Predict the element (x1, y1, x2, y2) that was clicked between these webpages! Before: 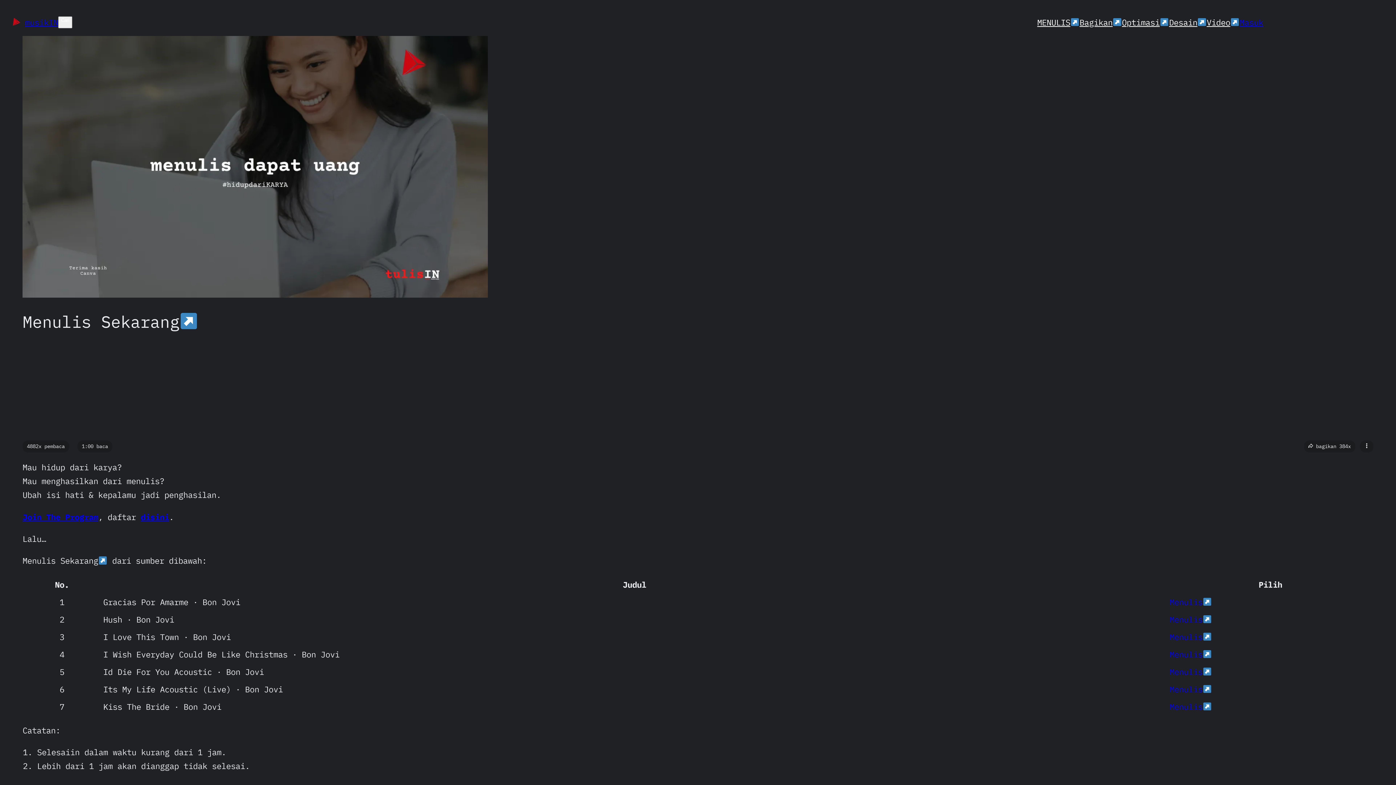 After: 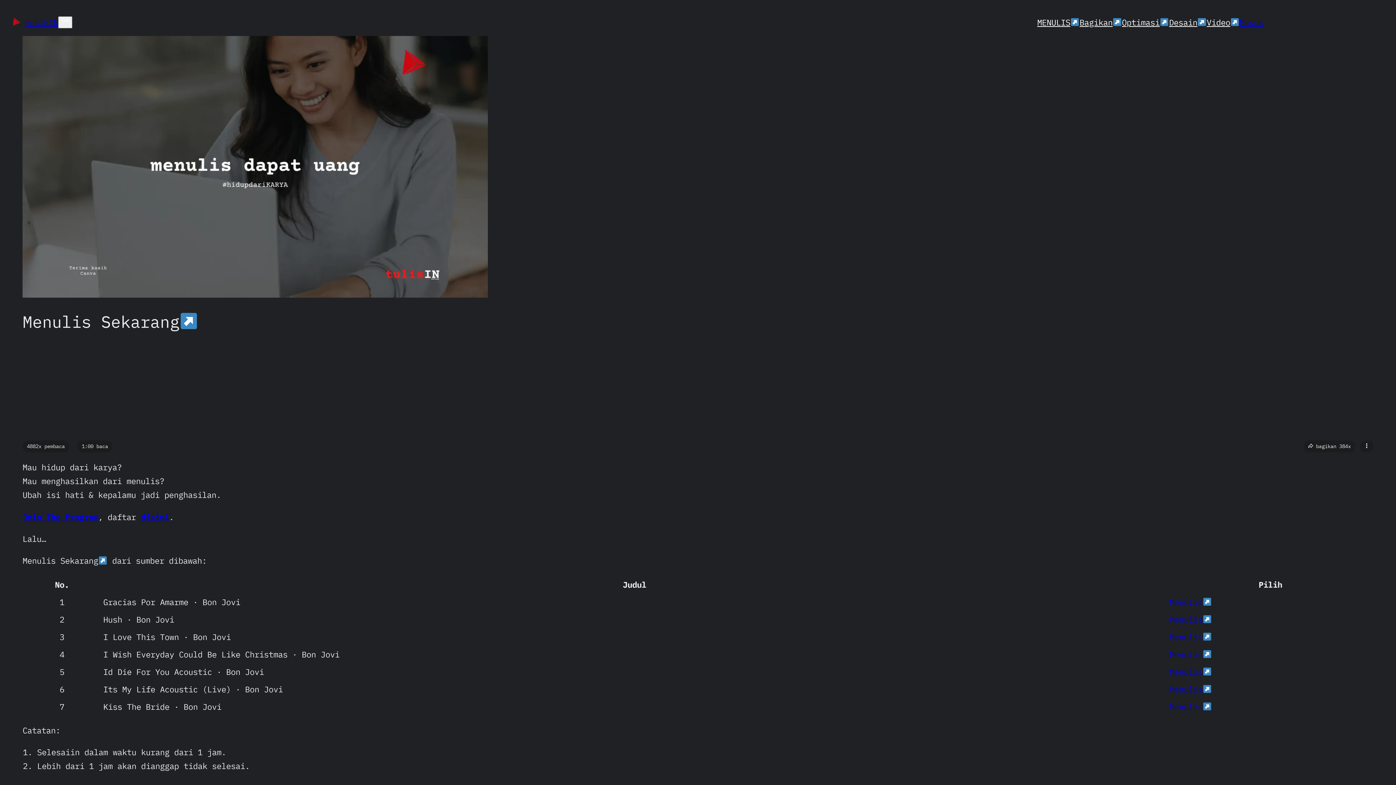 Action: label: Menulis bbox: (1169, 649, 1212, 659)